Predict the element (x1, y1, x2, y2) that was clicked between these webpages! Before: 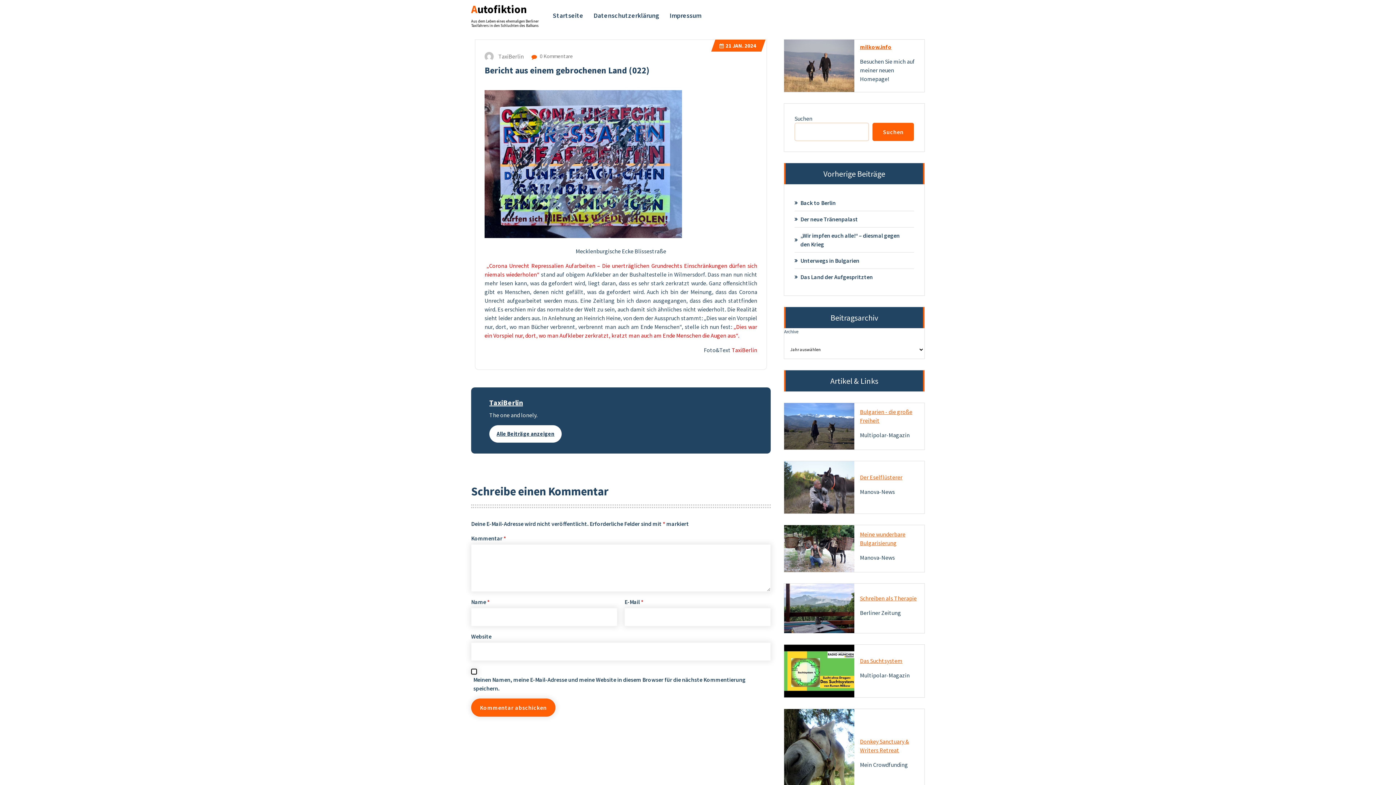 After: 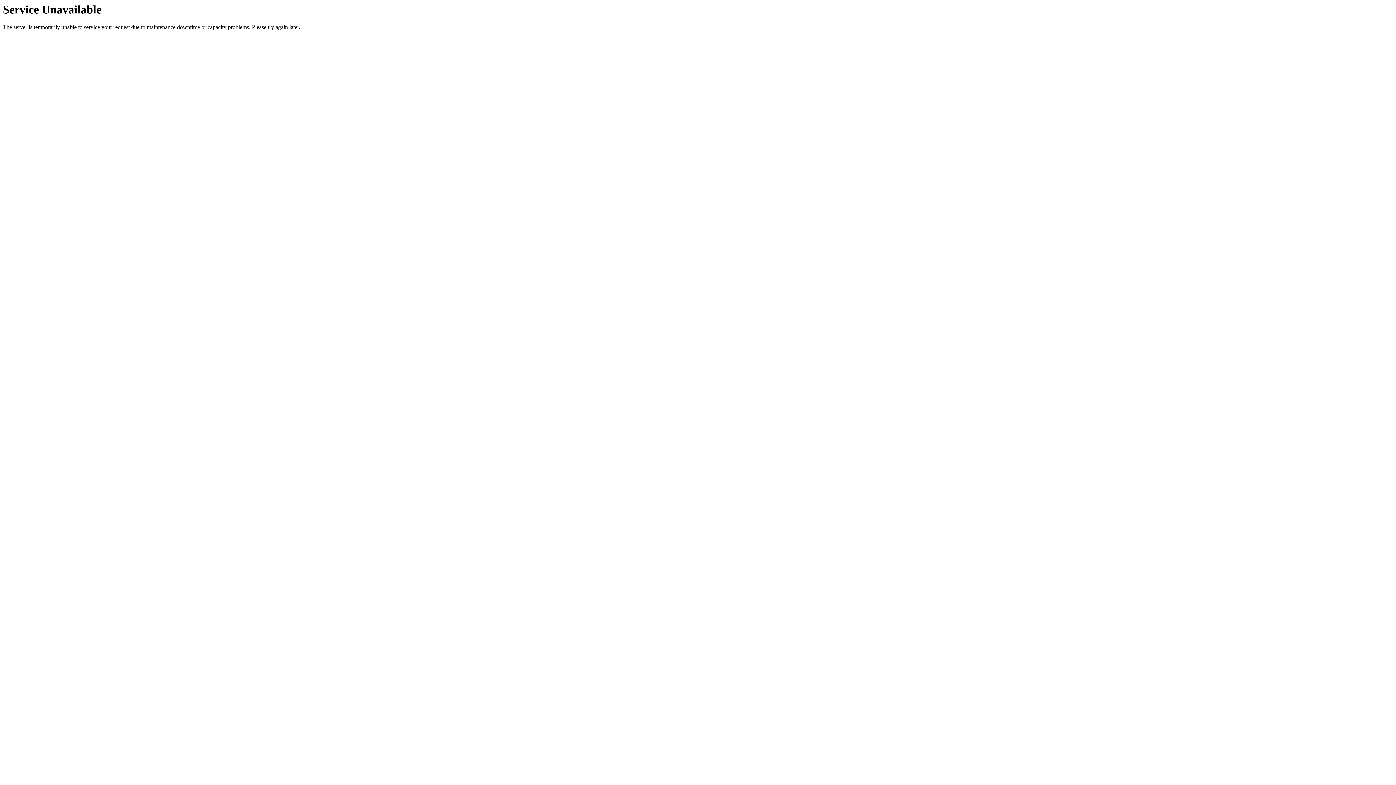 Action: label: Datenschutzerklärung bbox: (588, 0, 664, 30)